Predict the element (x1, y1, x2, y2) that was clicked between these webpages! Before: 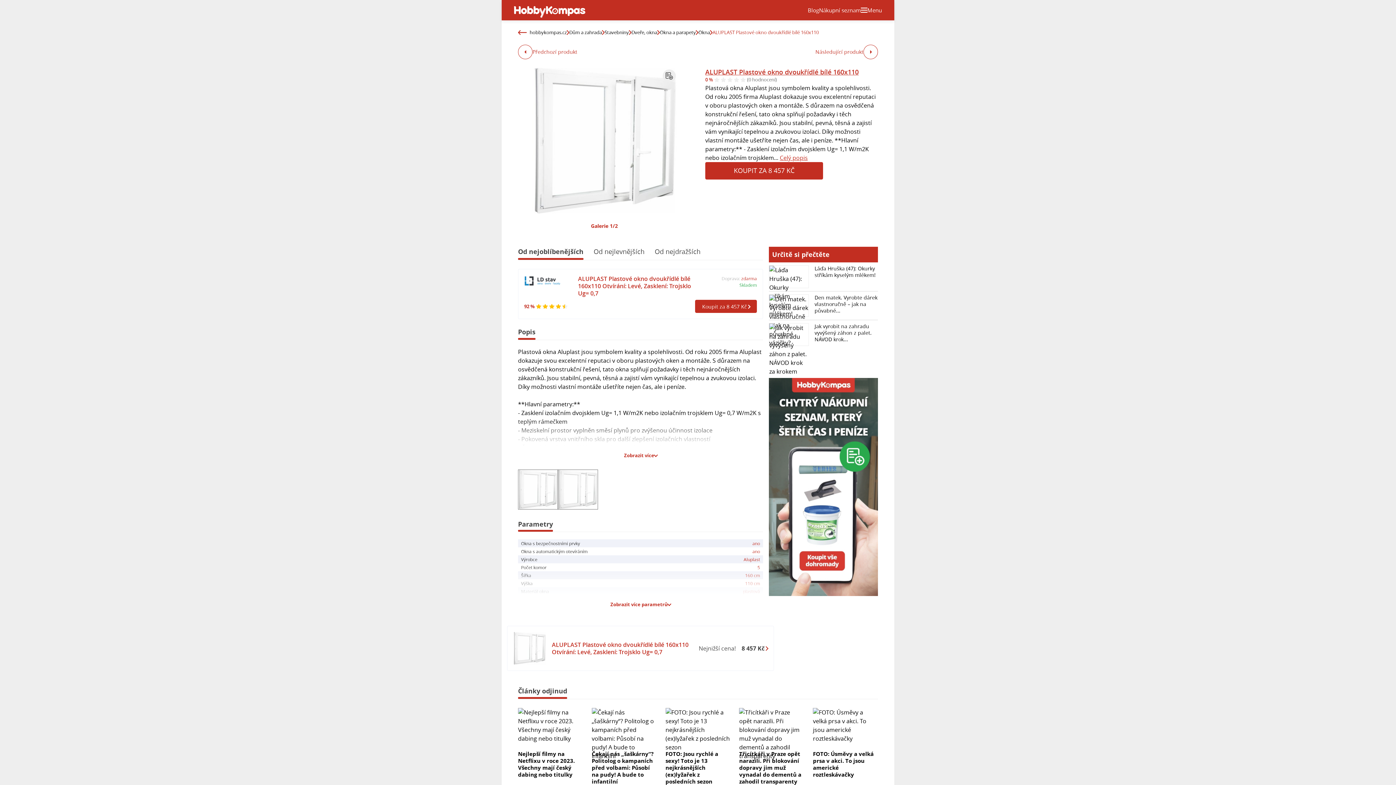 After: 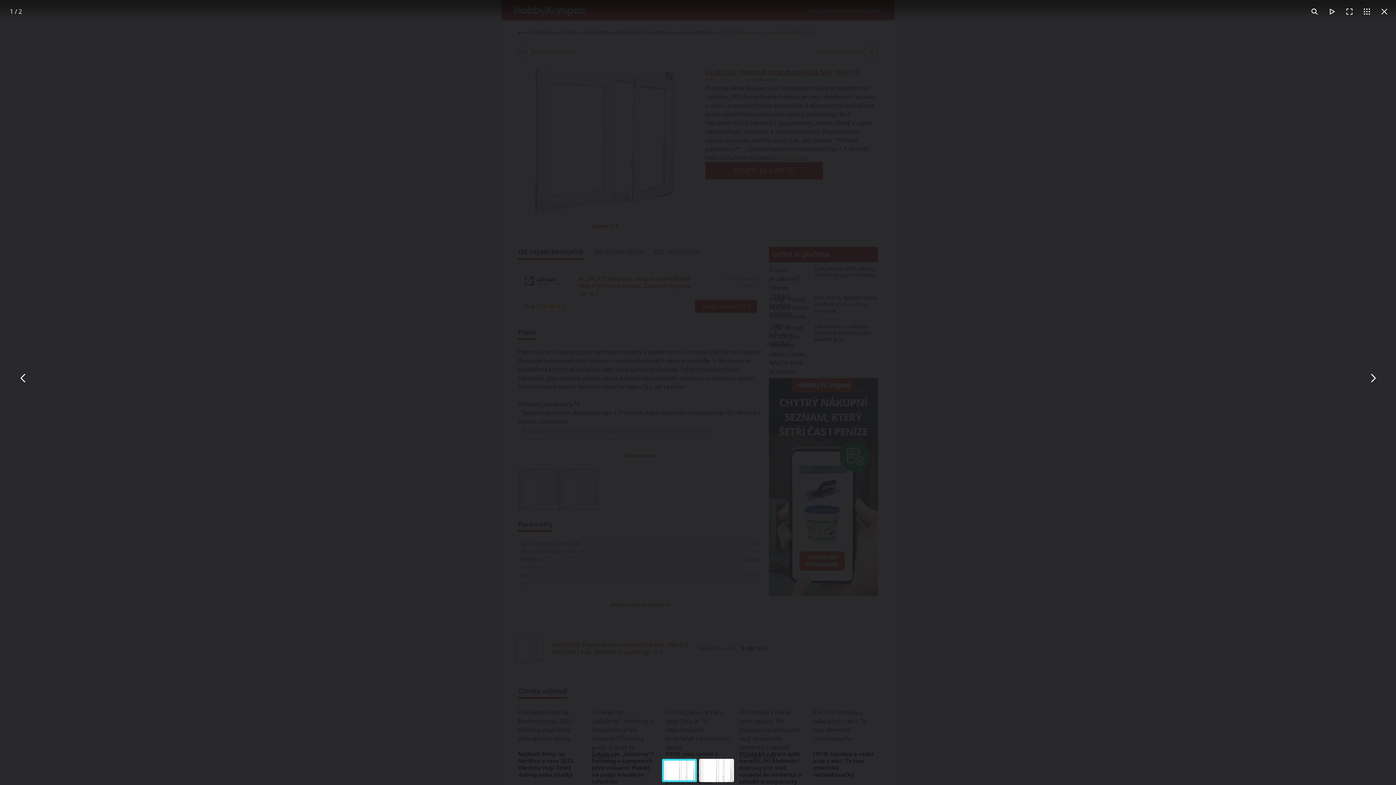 Action: label: Galerie 1/2 bbox: (591, 222, 618, 229)